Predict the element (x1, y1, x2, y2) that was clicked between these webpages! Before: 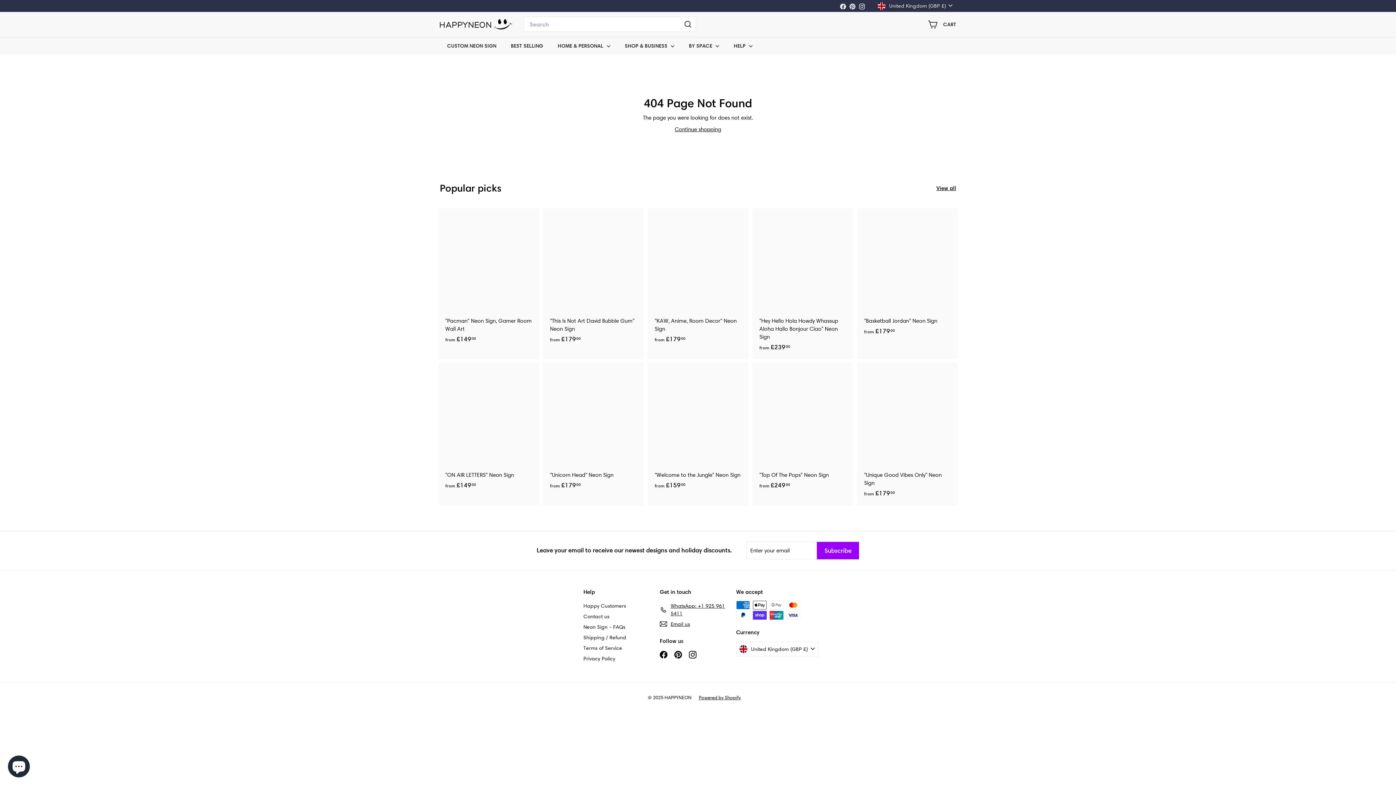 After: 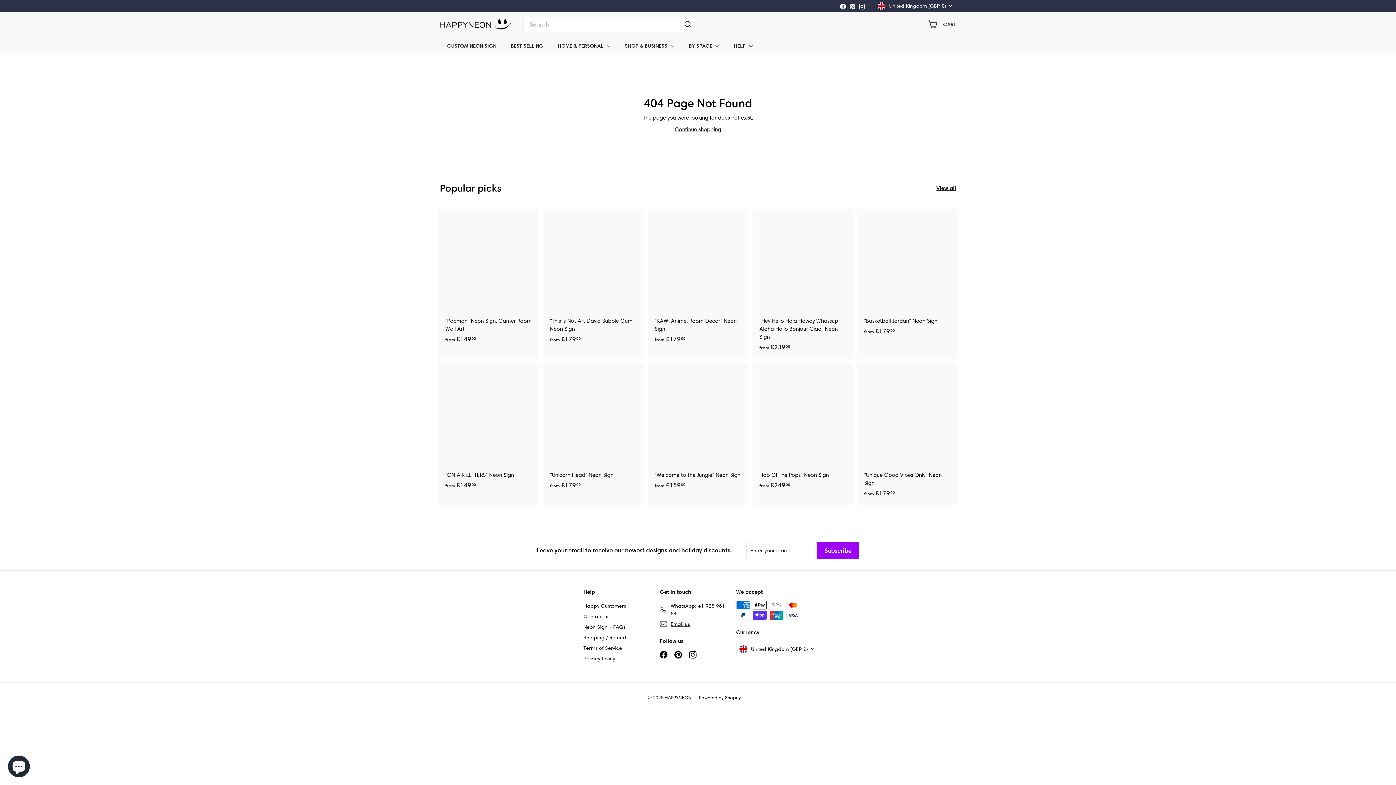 Action: bbox: (838, 0, 847, 11) label: Facebook